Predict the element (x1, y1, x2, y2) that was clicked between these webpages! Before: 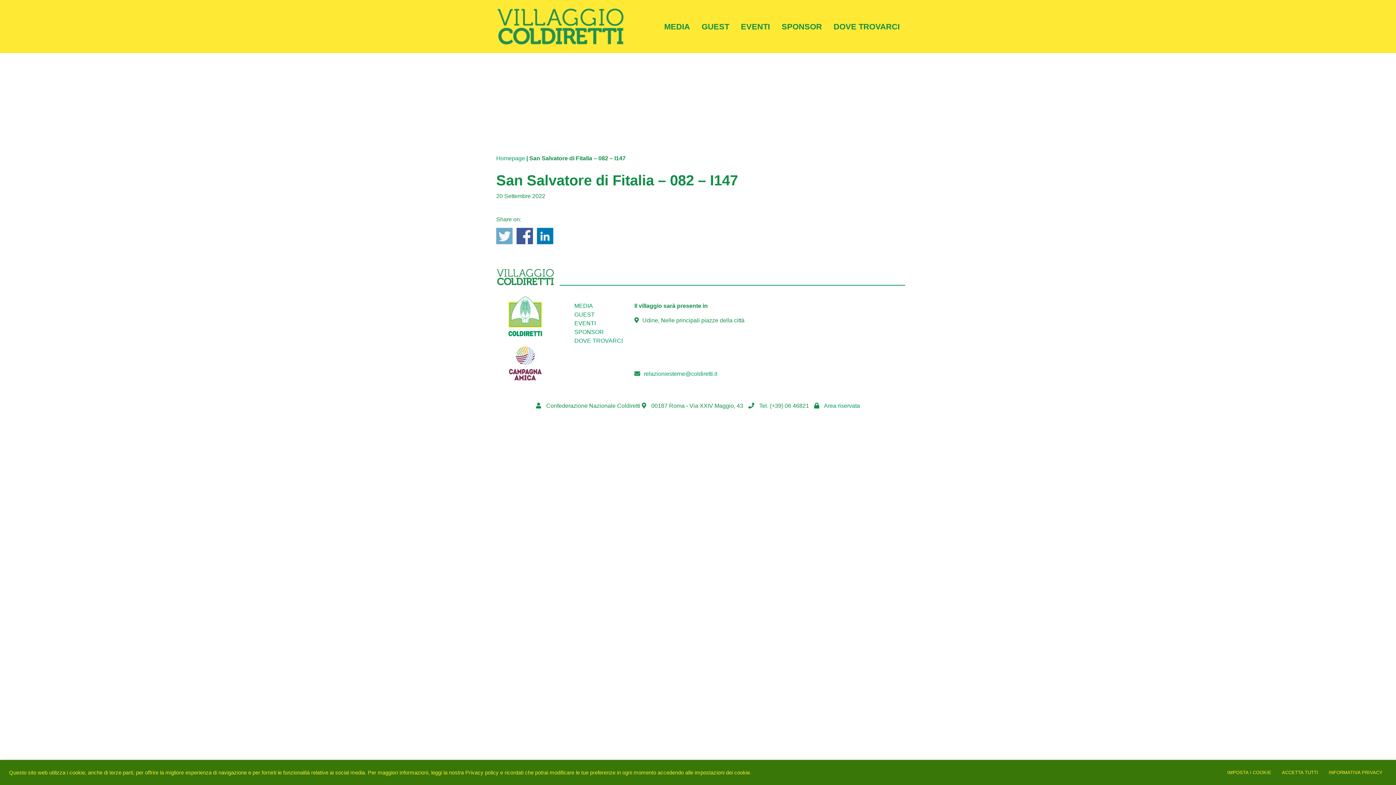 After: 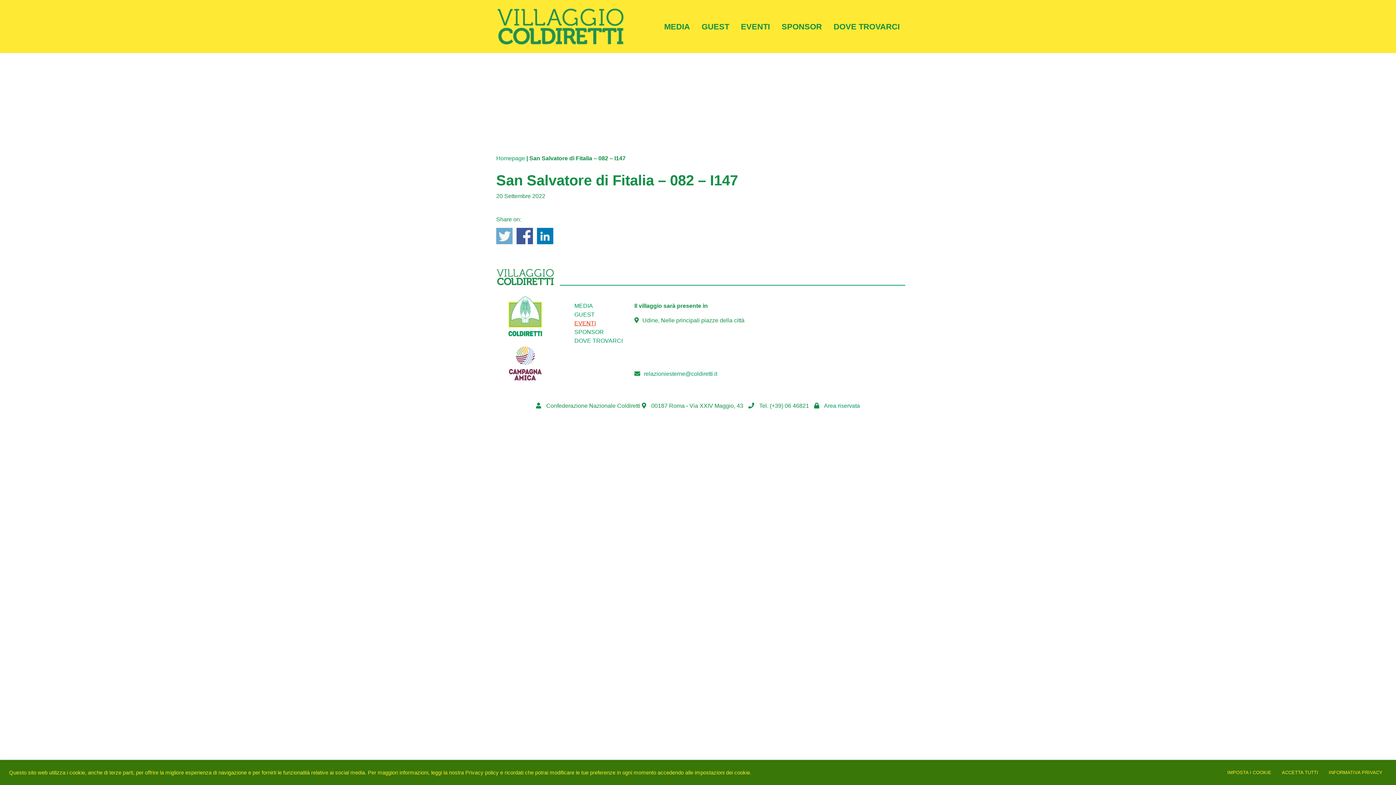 Action: label: EVENTI bbox: (574, 320, 596, 326)